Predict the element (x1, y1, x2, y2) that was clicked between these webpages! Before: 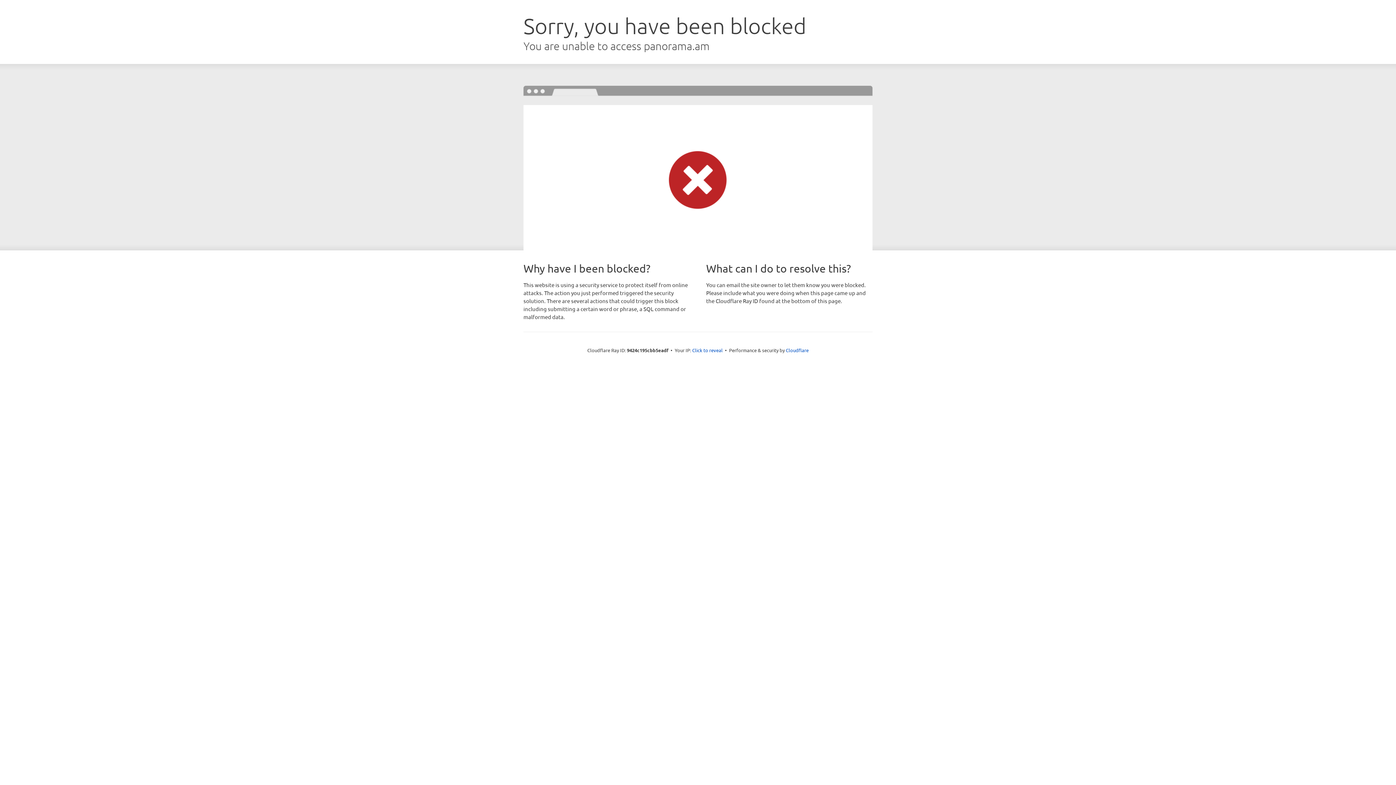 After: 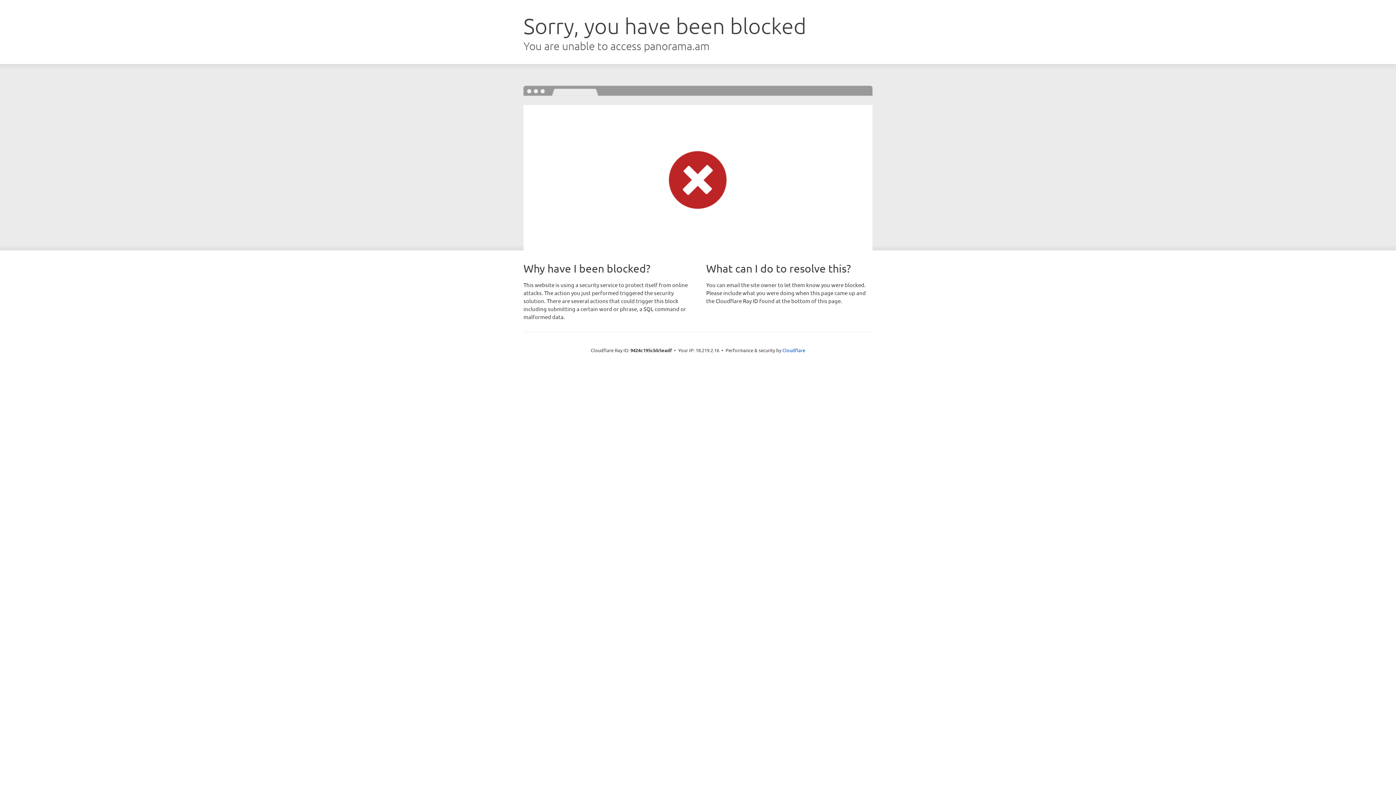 Action: bbox: (692, 346, 722, 353) label: Click to reveal